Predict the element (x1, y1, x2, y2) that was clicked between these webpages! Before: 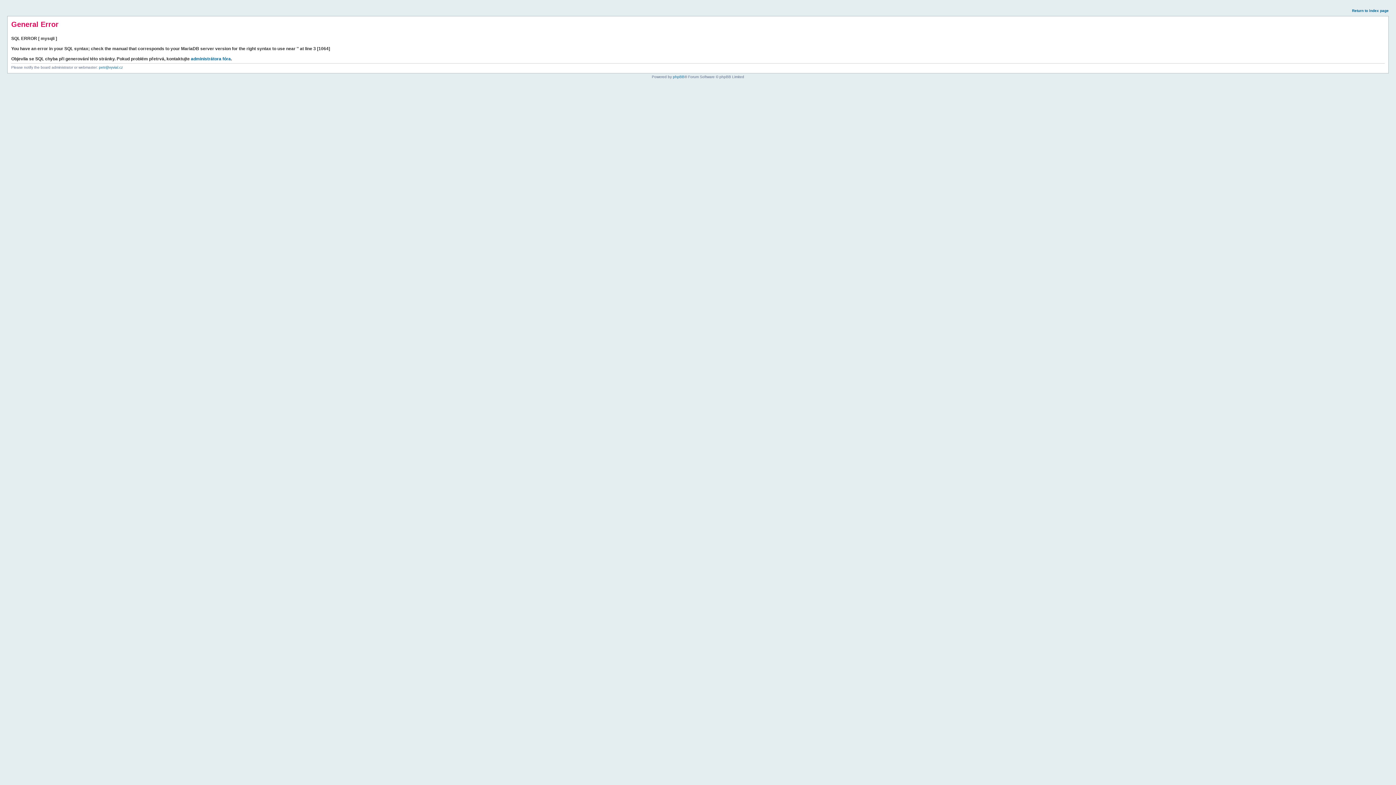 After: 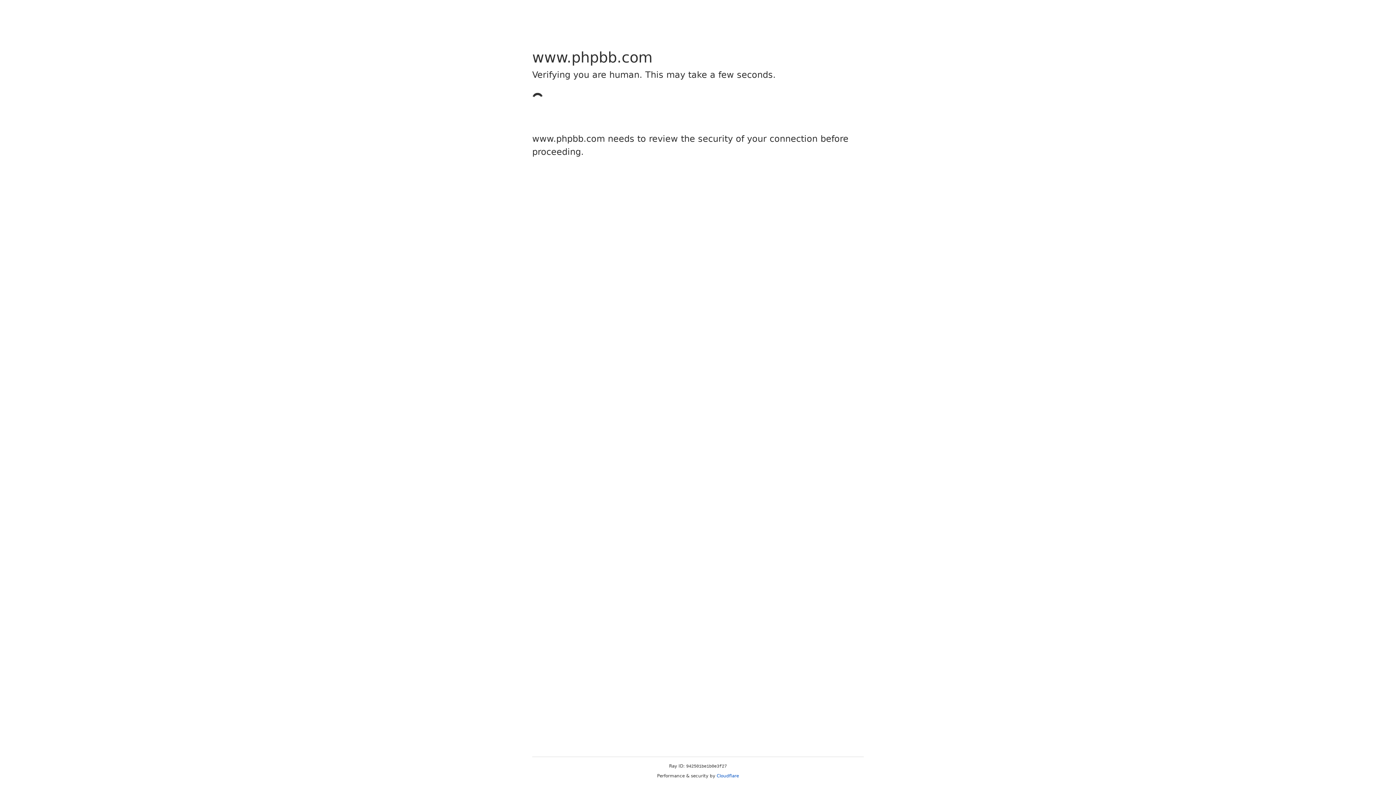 Action: label: phpBB bbox: (673, 74, 684, 78)